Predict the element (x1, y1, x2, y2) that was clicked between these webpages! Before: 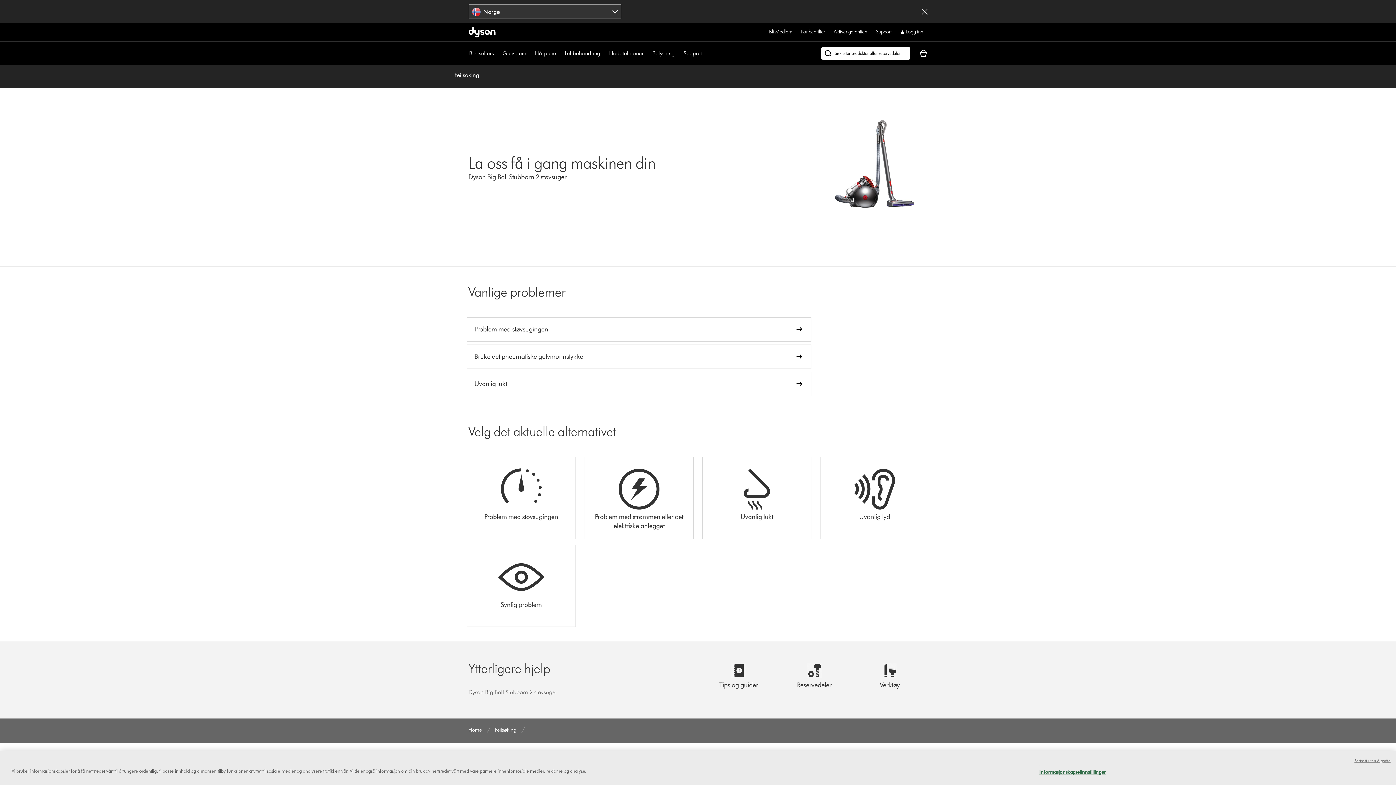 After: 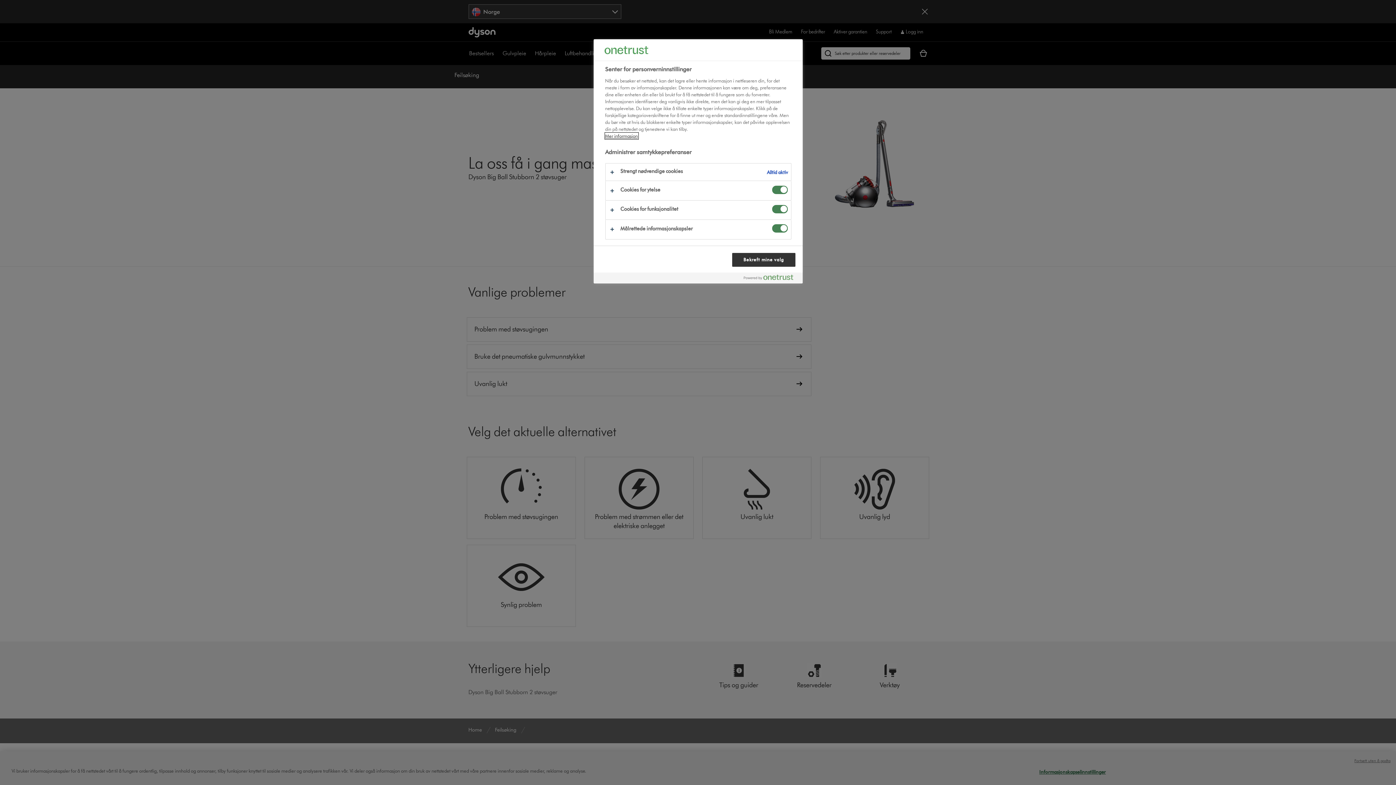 Action: label: Informasjonskapselinnstillinger bbox: (1039, 765, 1106, 779)